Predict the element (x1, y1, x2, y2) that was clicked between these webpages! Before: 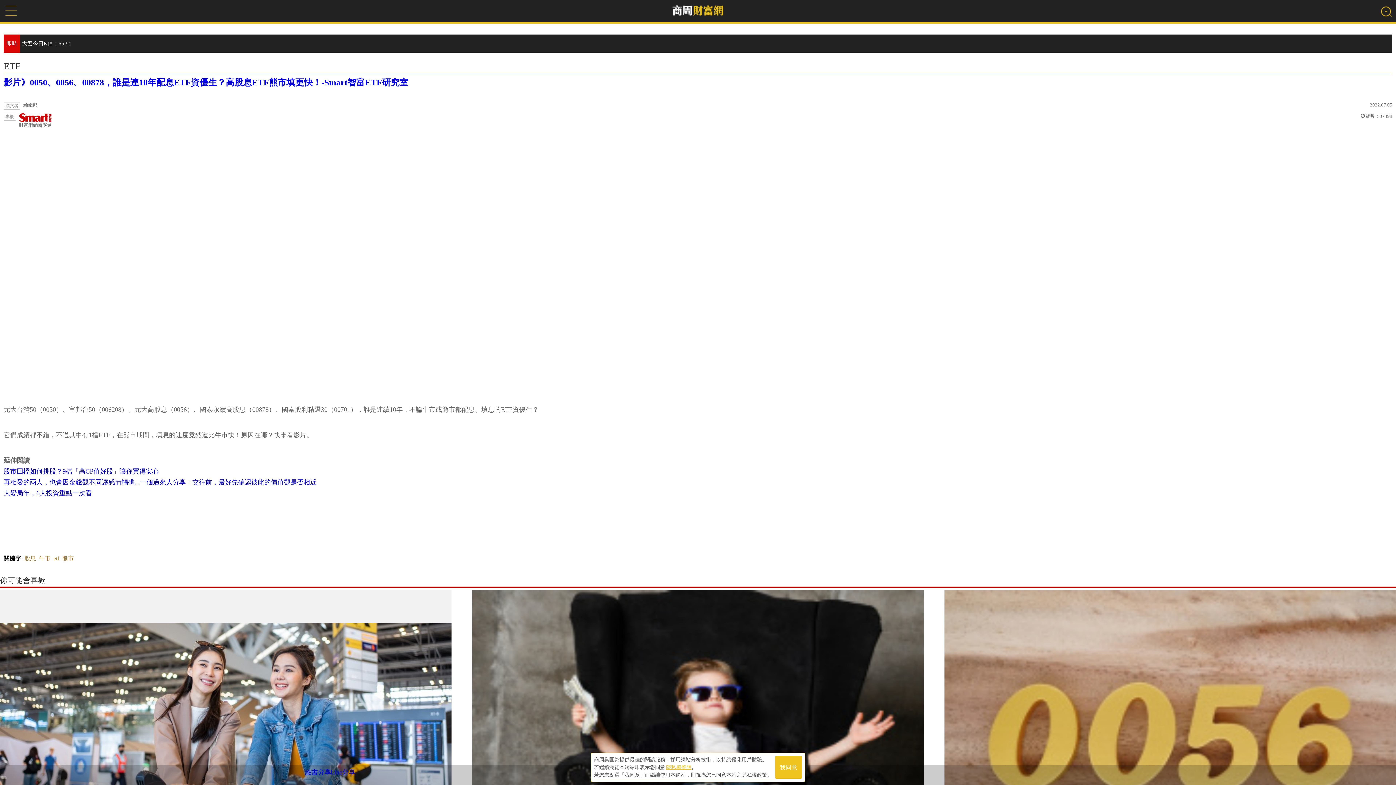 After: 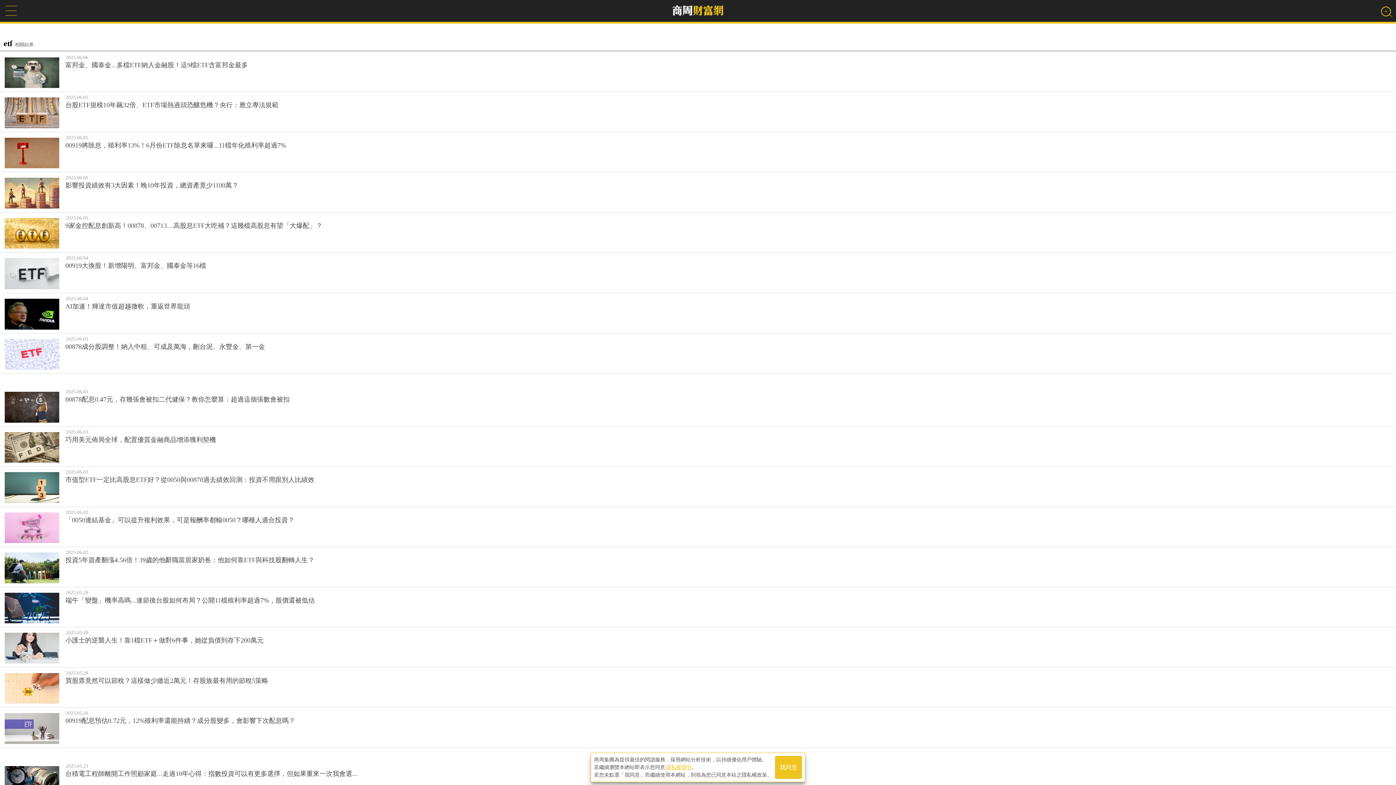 Action: label: etf bbox: (53, 555, 59, 562)